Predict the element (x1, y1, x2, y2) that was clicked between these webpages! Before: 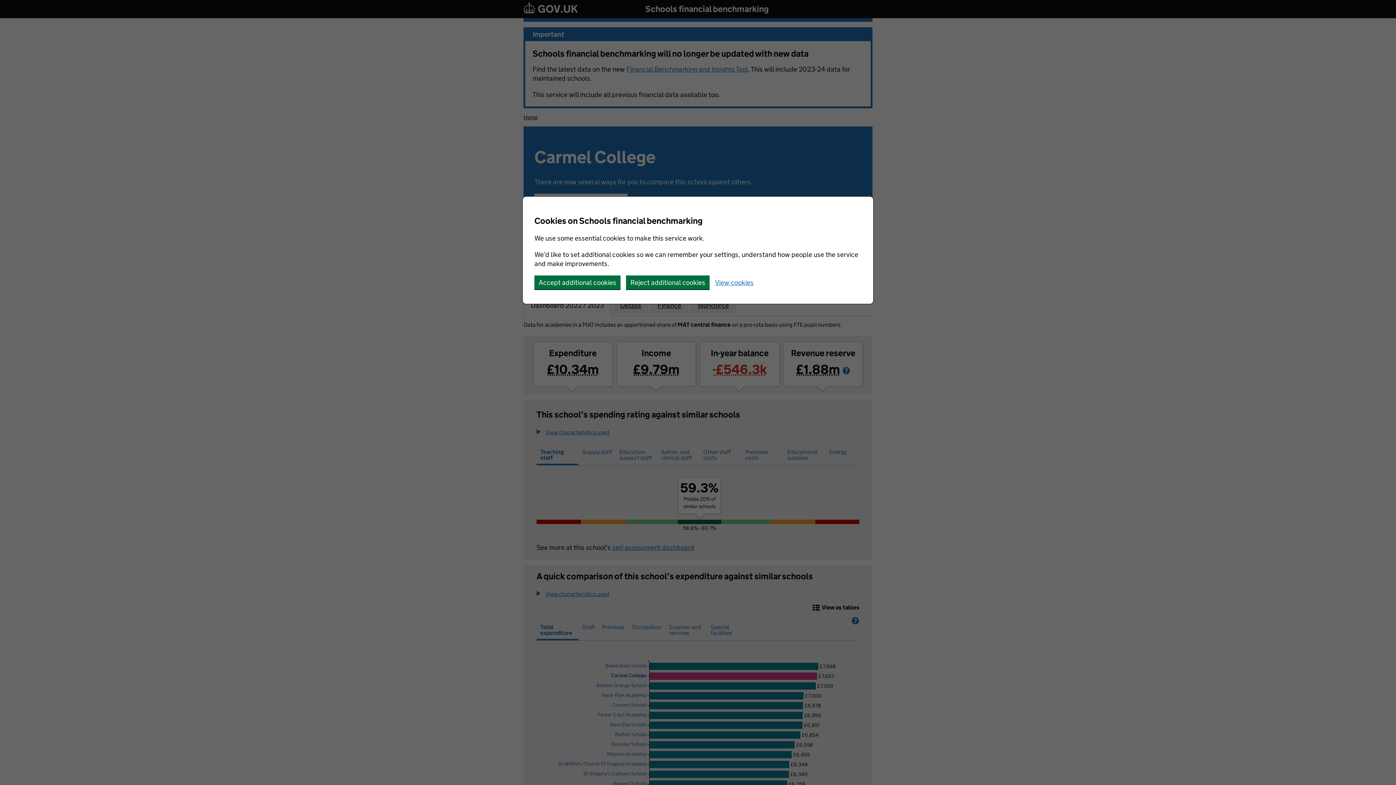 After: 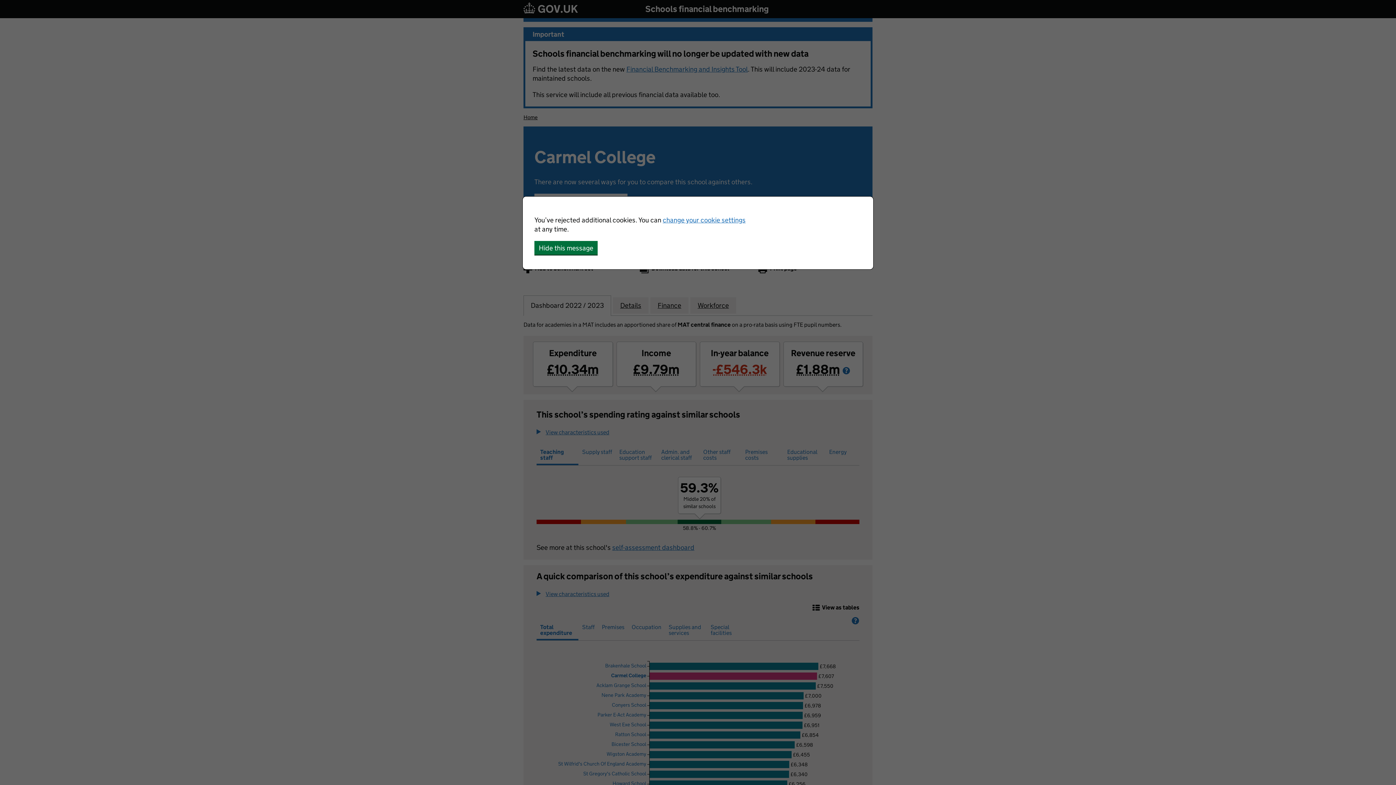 Action: label: Reject additional cookies bbox: (626, 275, 709, 289)